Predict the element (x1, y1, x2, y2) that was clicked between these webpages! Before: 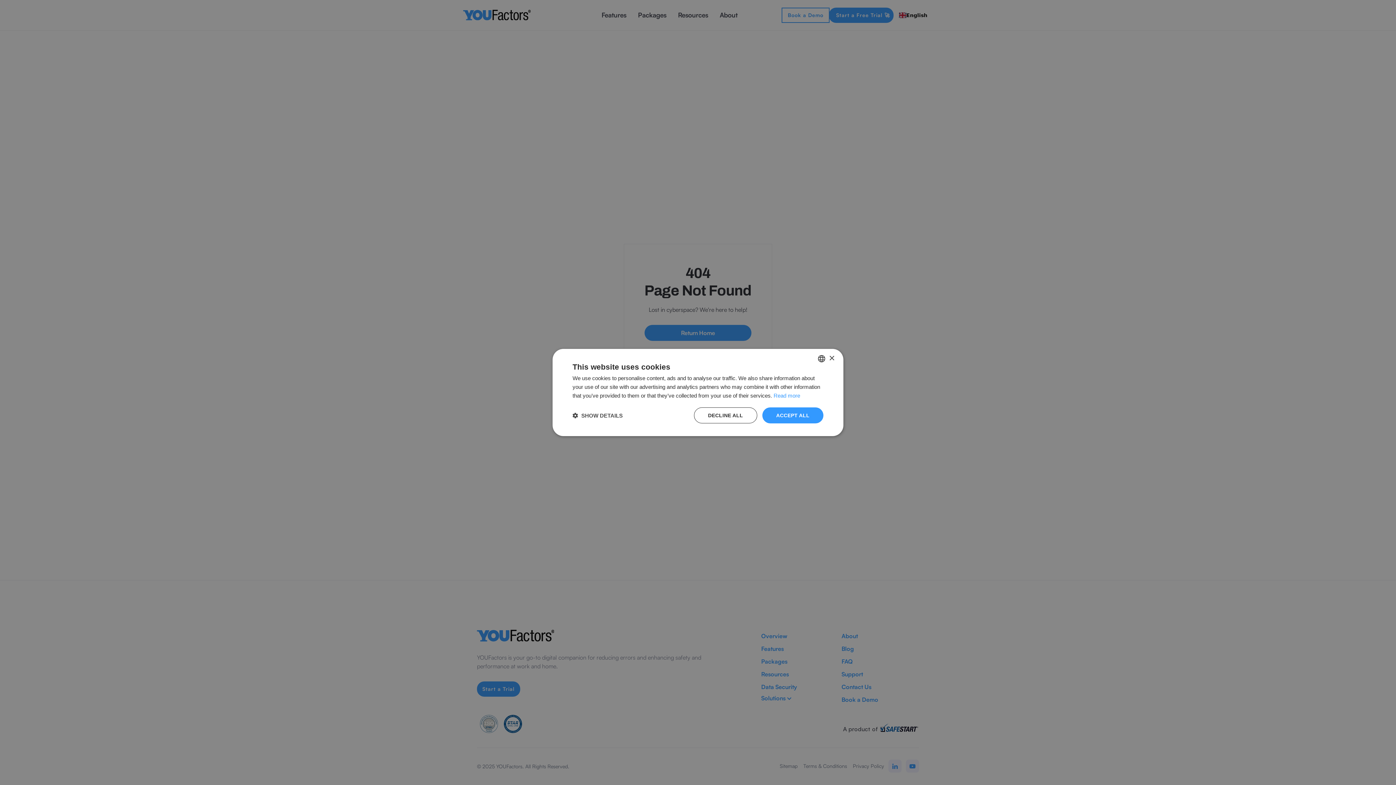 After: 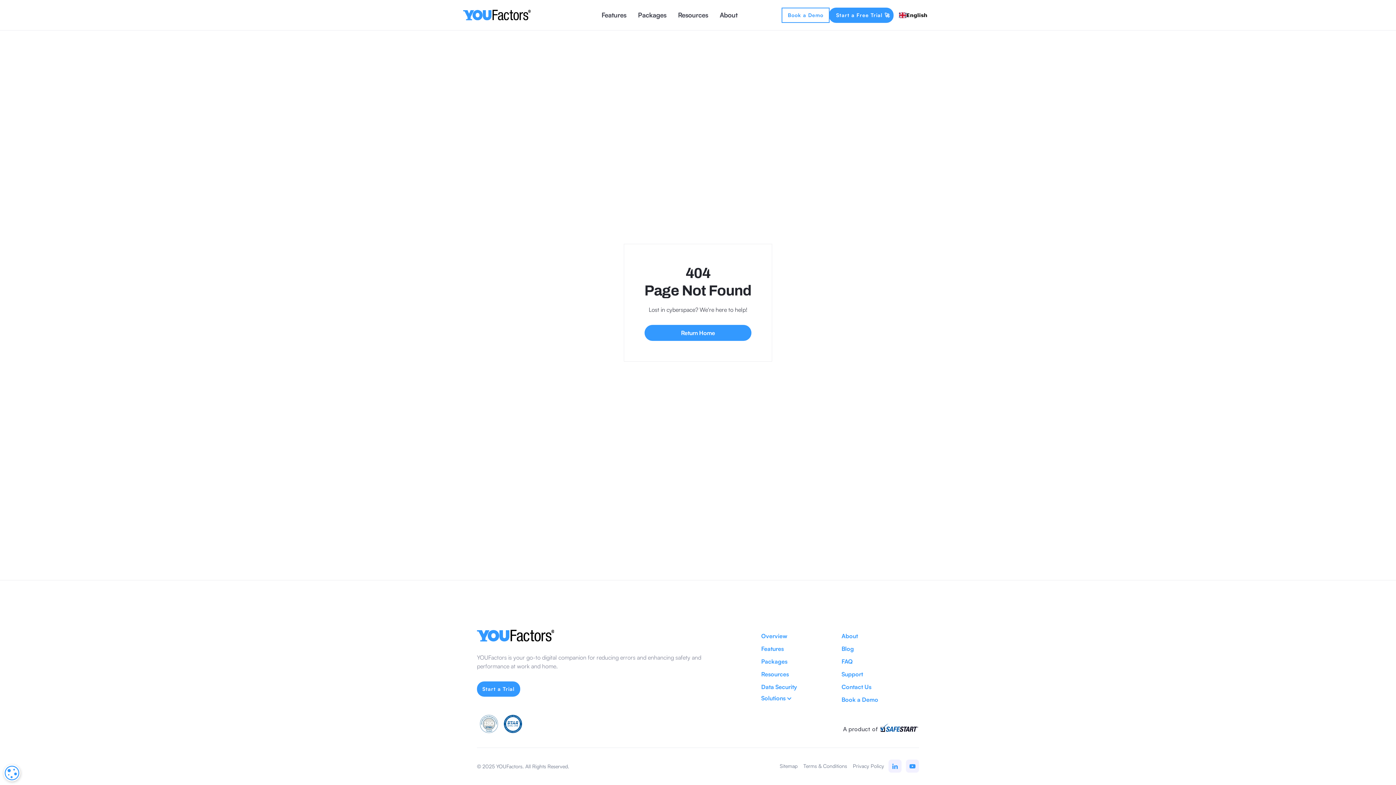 Action: label: DECLINE ALL bbox: (694, 407, 757, 423)